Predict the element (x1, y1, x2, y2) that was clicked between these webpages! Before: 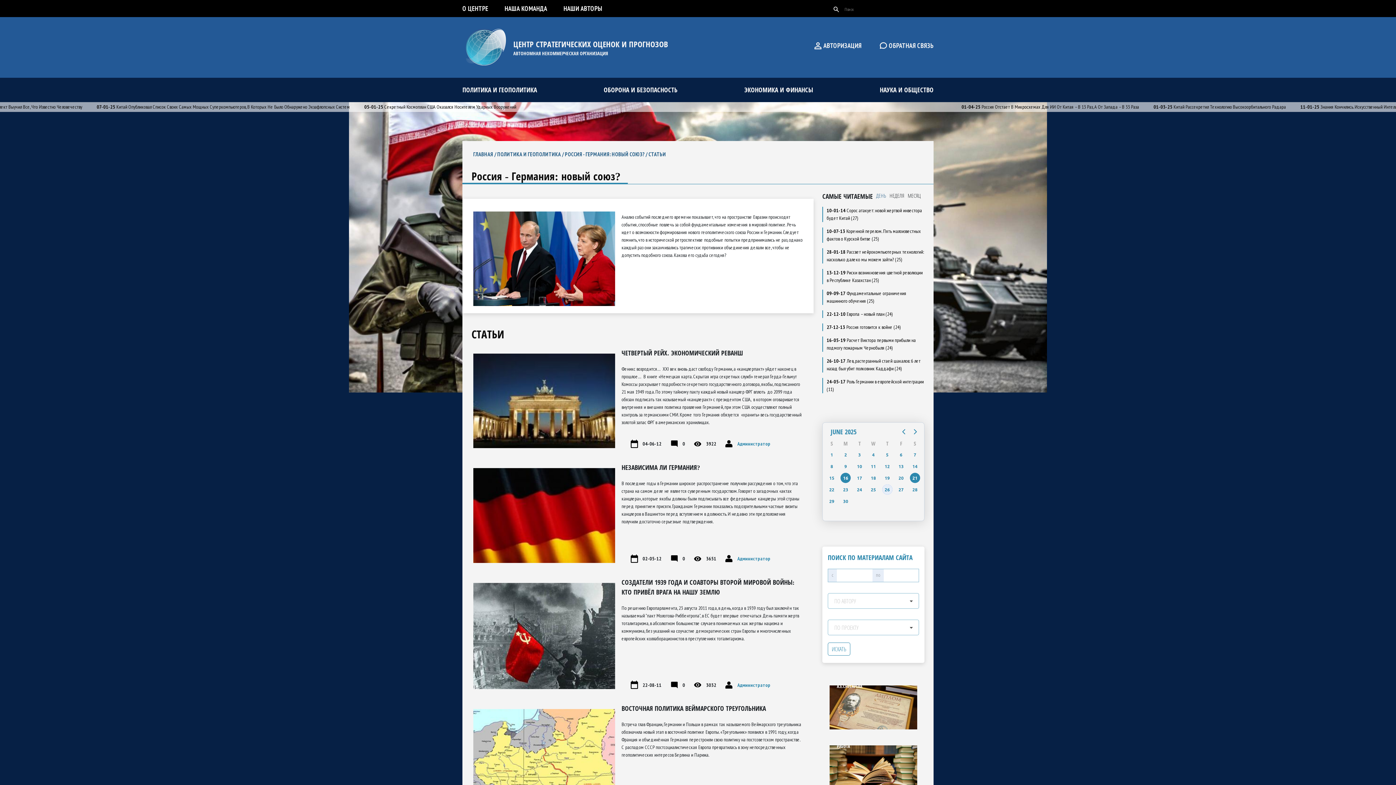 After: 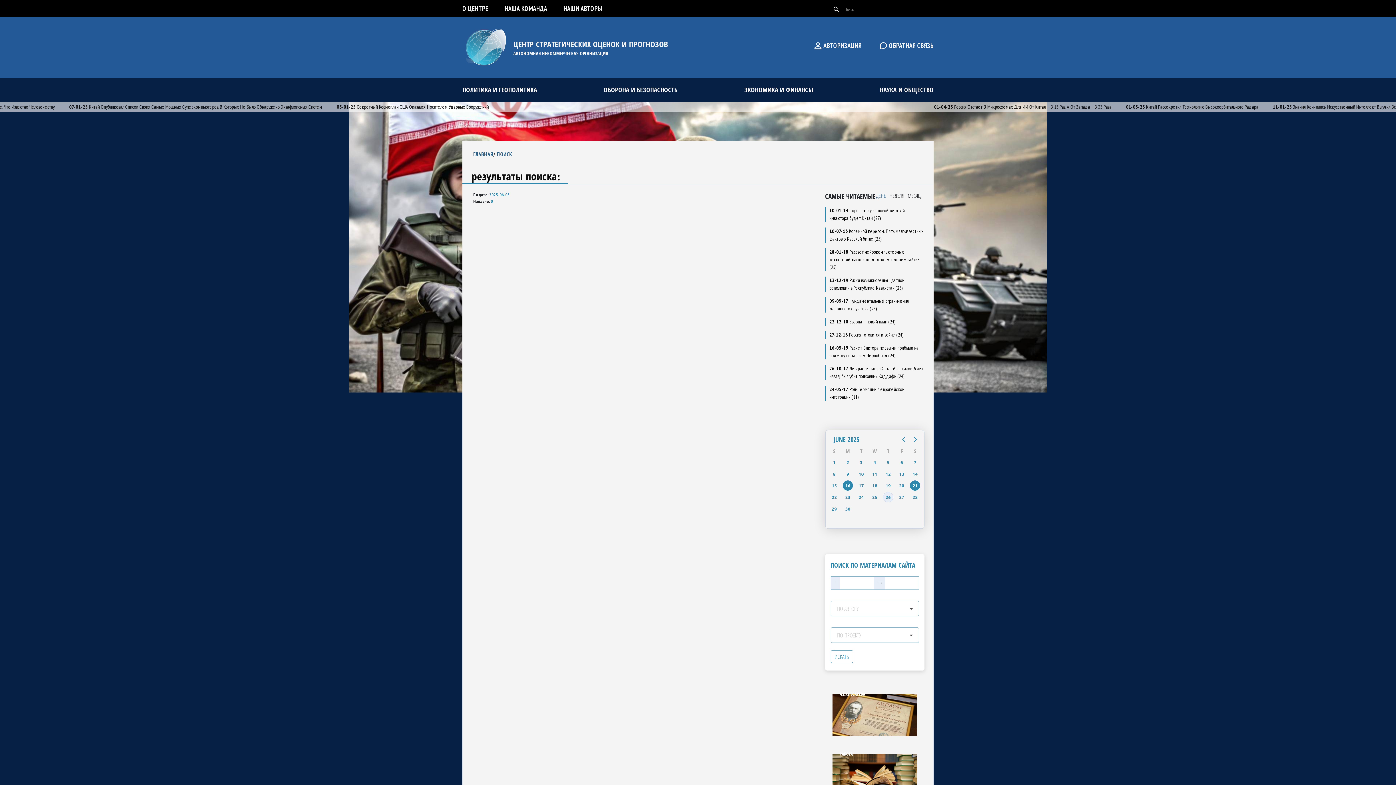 Action: bbox: (882, 449, 892, 460) label: Thursday, Jun 5, 2025